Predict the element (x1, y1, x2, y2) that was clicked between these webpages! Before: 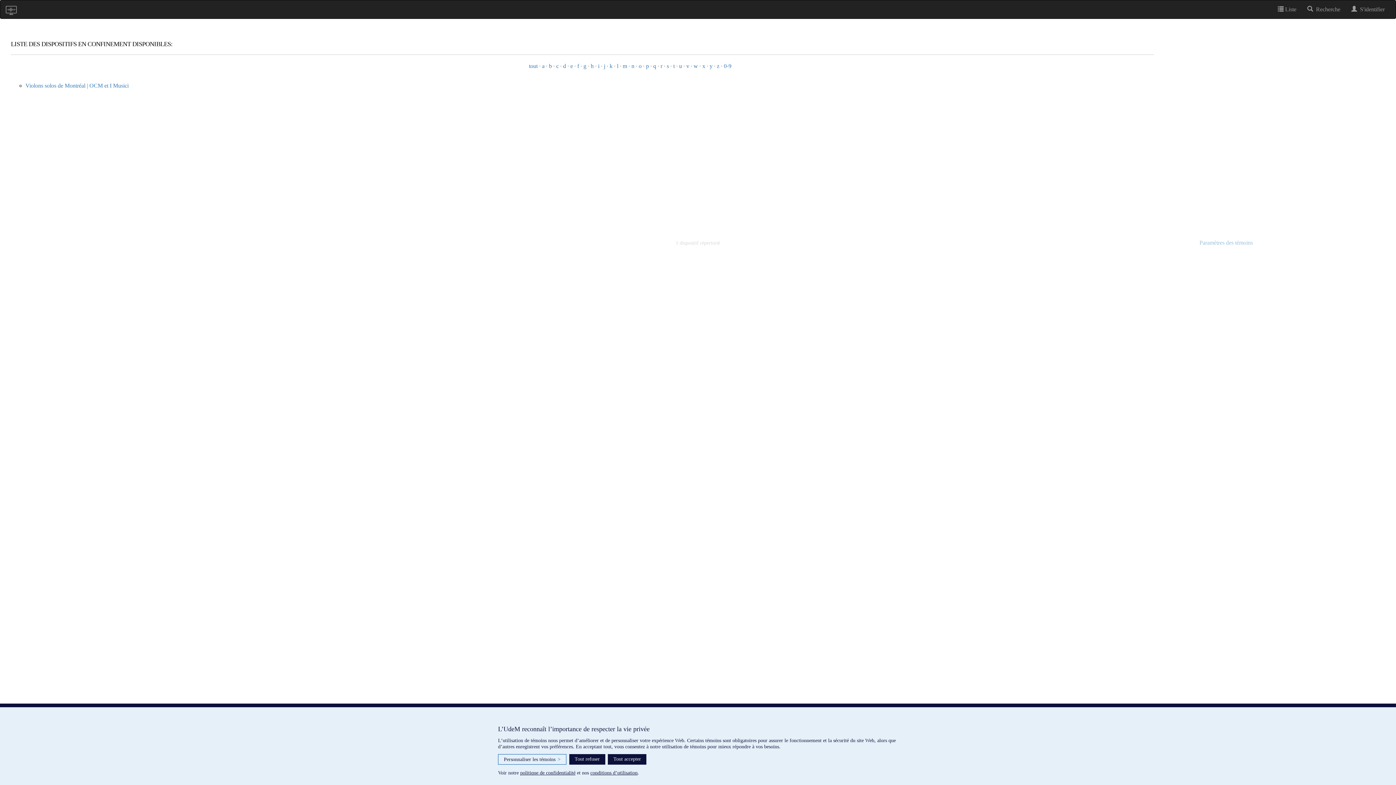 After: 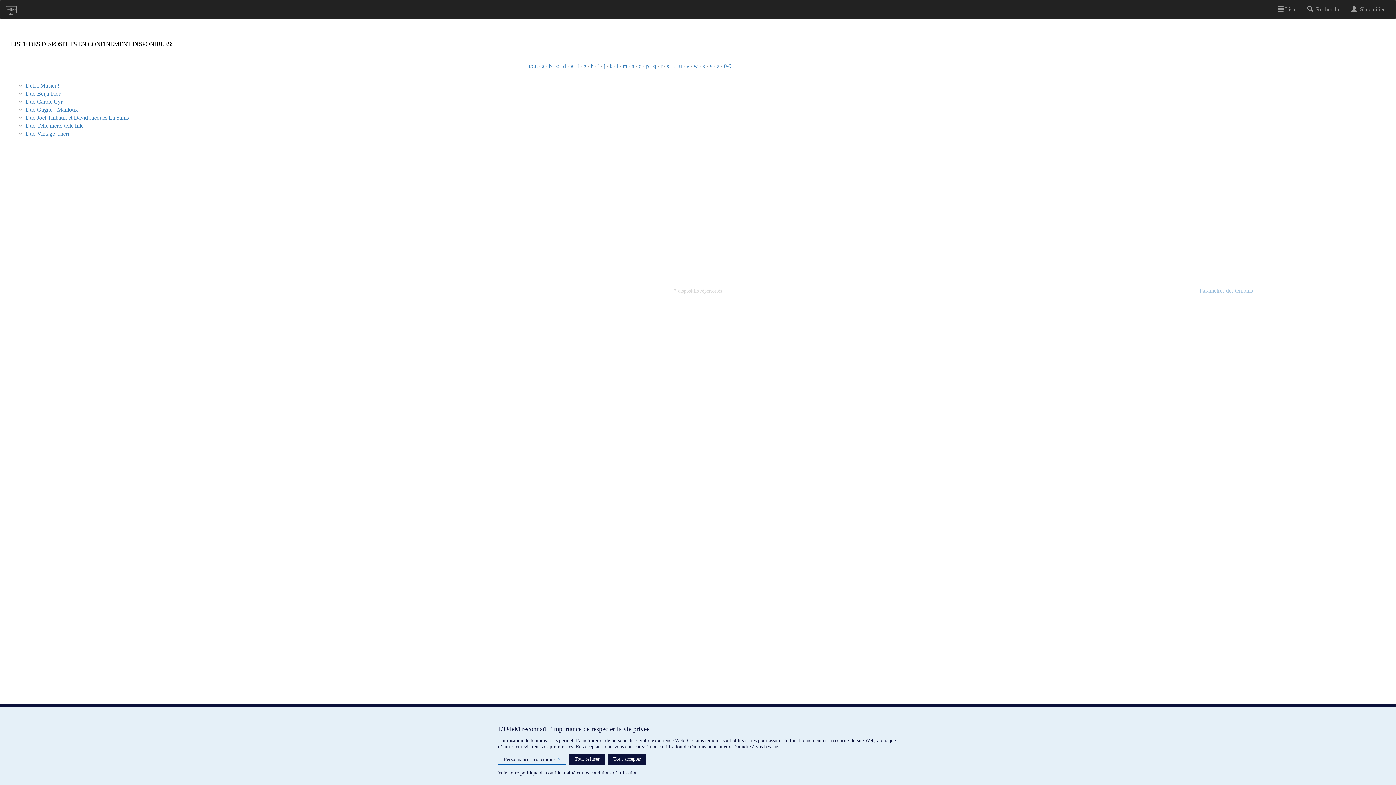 Action: bbox: (563, 62, 566, 69) label: d